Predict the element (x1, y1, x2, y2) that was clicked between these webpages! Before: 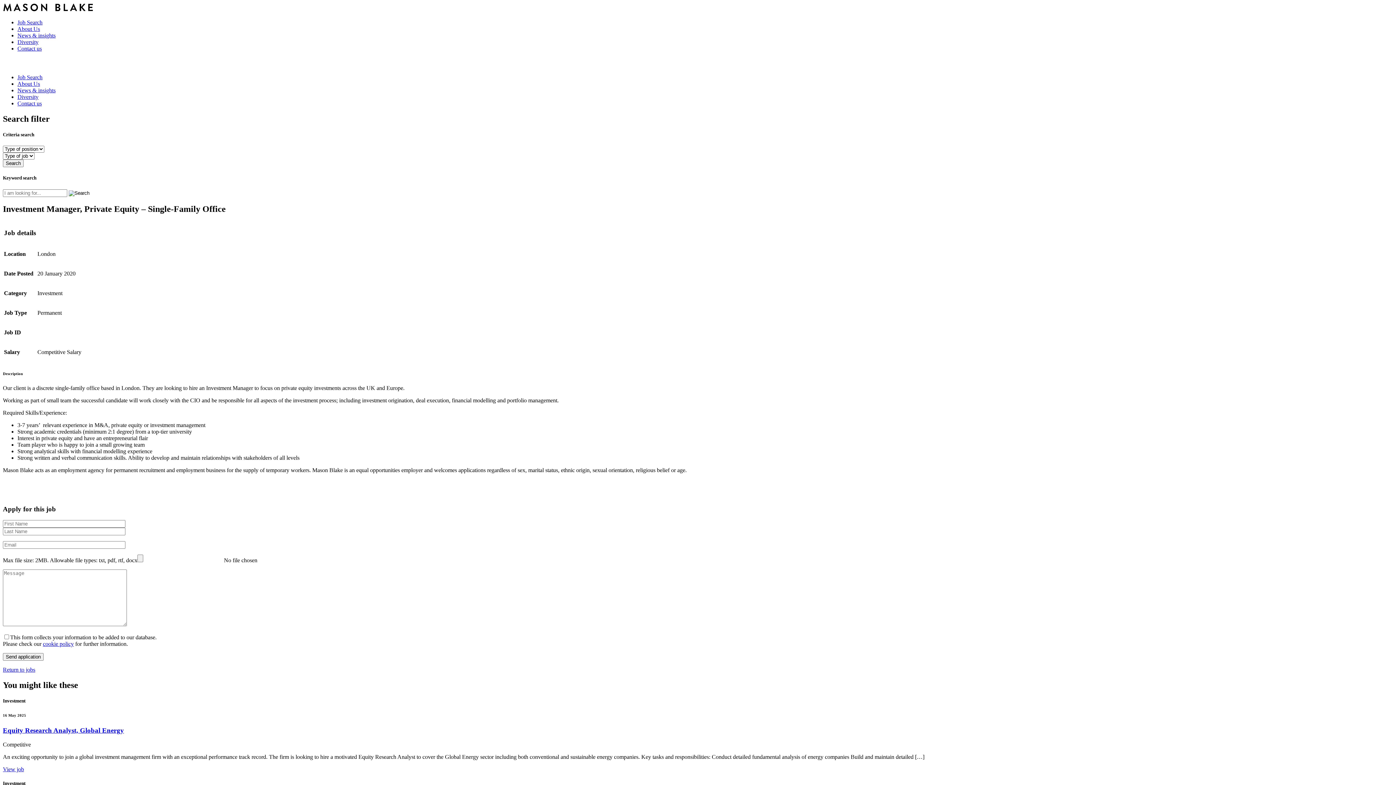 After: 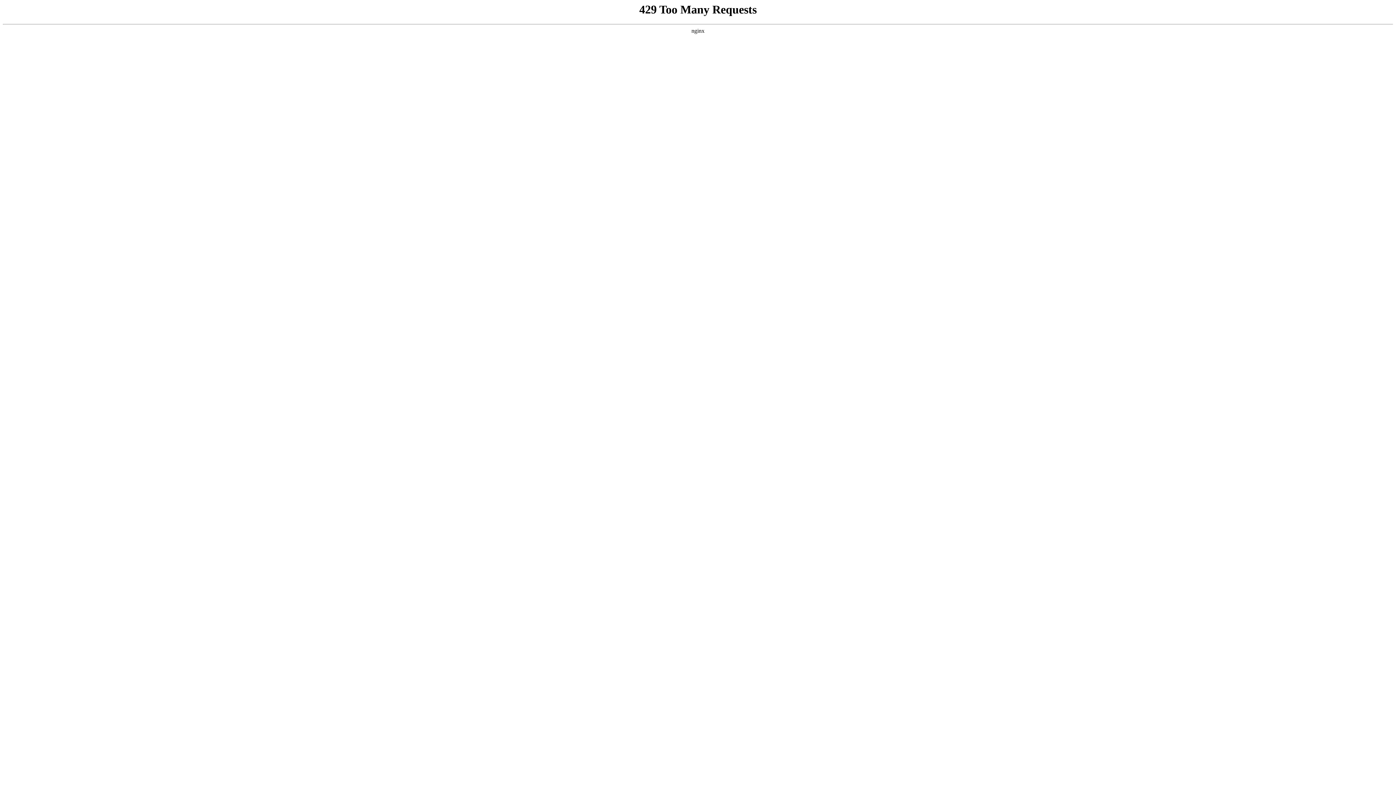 Action: bbox: (17, 25, 40, 32) label: About Us